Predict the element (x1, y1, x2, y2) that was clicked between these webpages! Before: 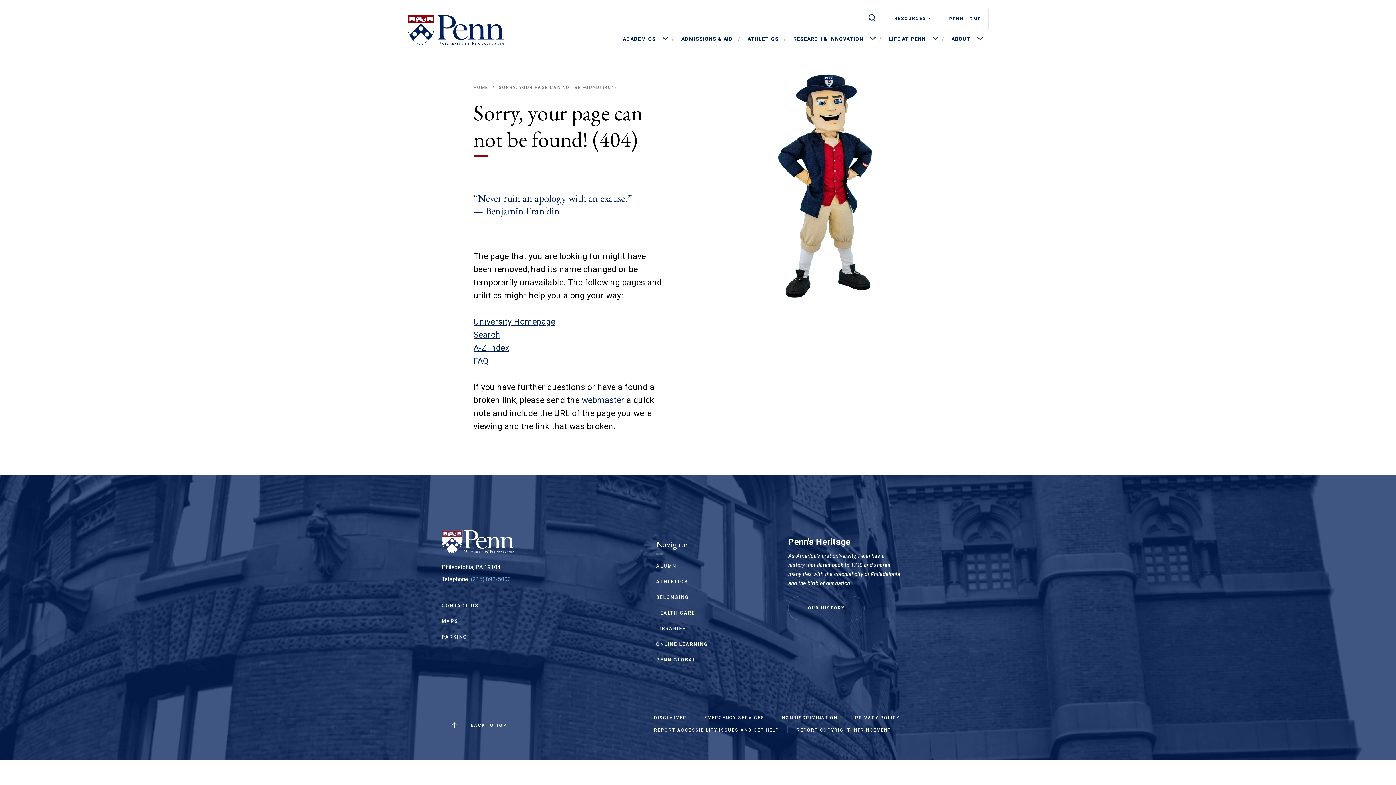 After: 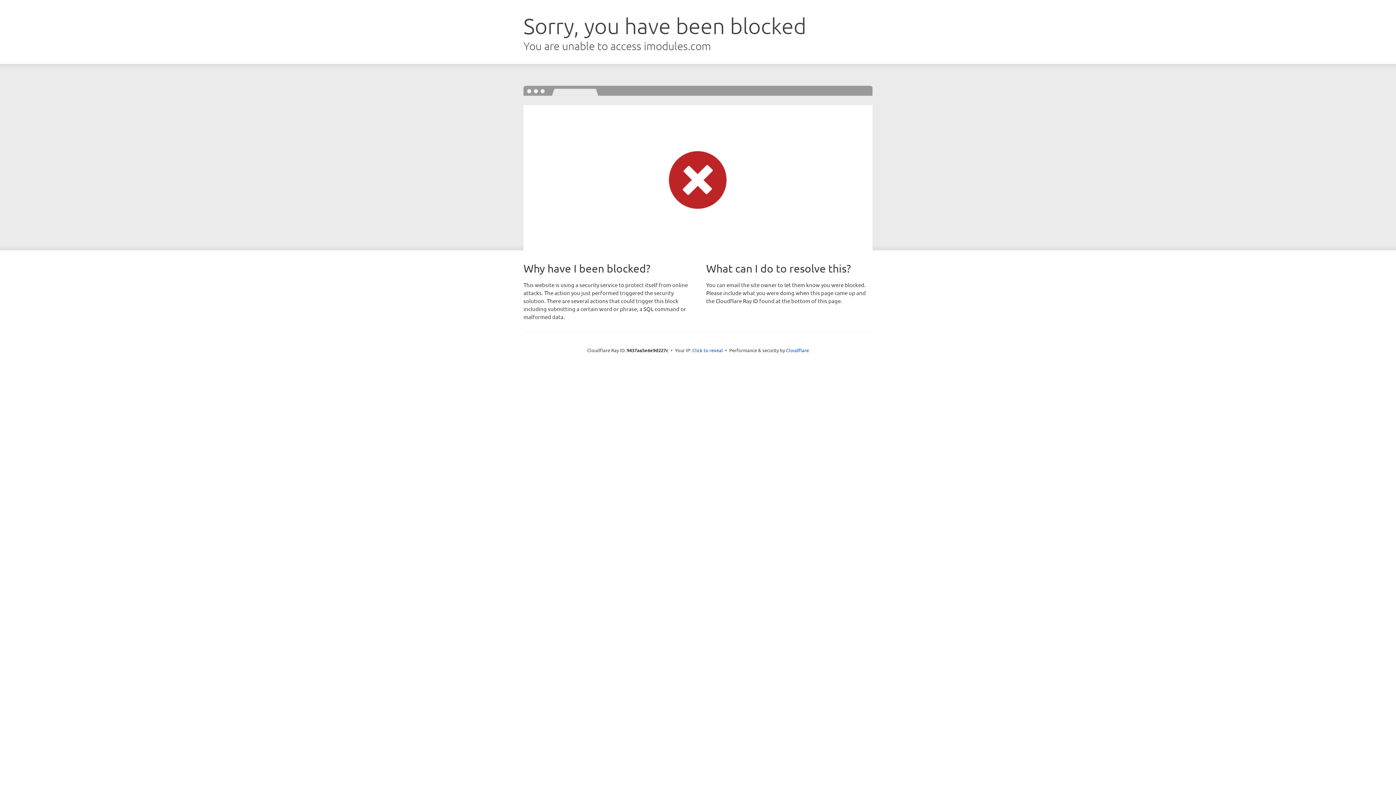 Action: label: ALUMNI bbox: (656, 563, 678, 569)